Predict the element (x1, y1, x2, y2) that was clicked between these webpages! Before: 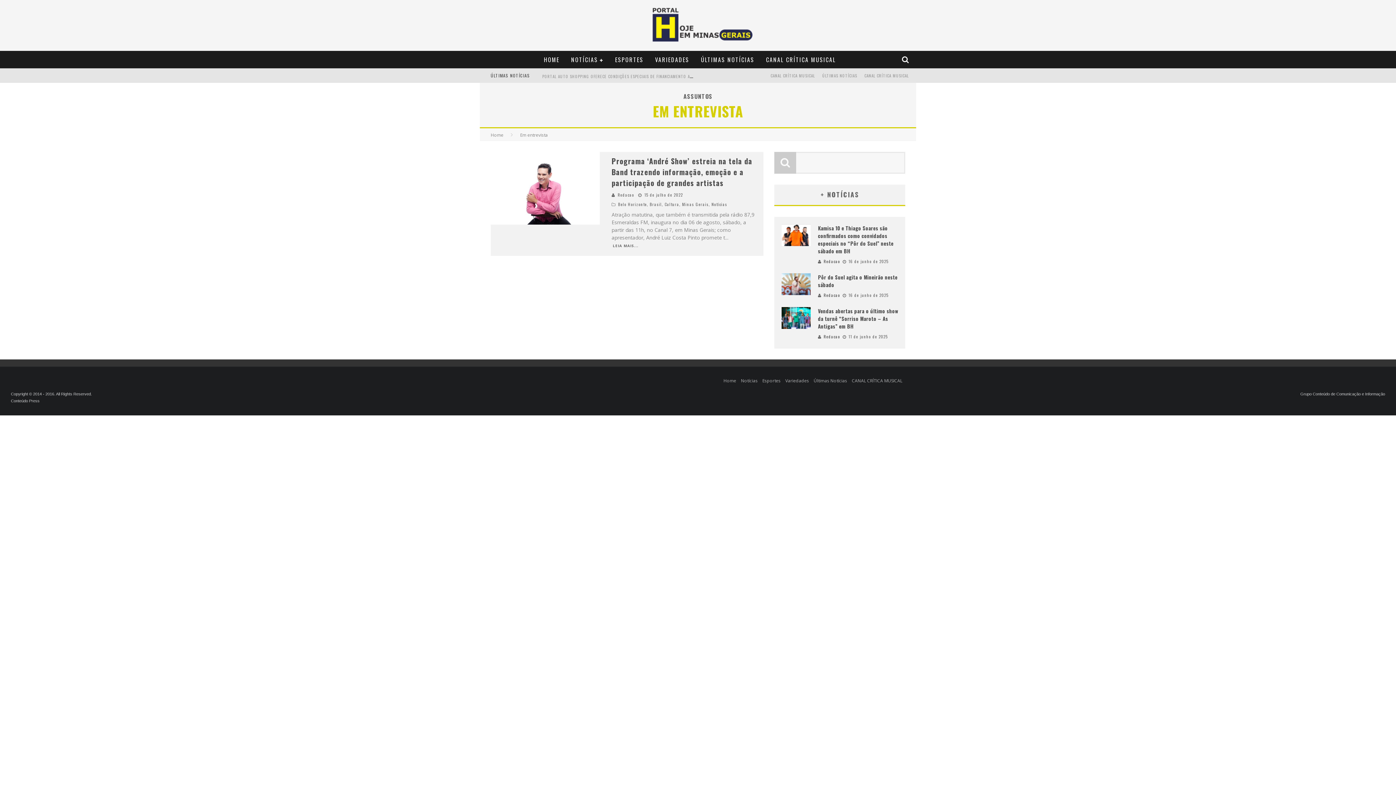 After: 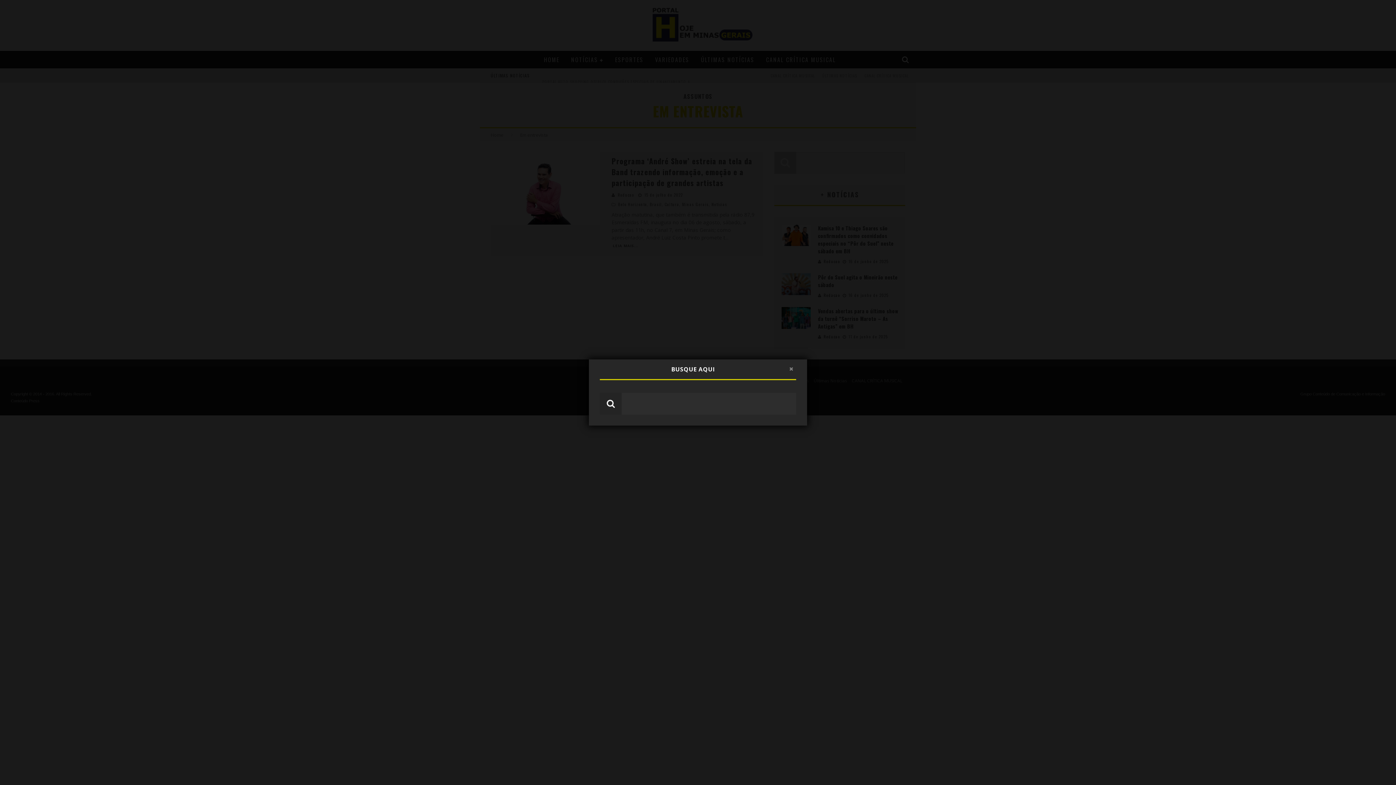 Action: bbox: (899, 55, 912, 64)